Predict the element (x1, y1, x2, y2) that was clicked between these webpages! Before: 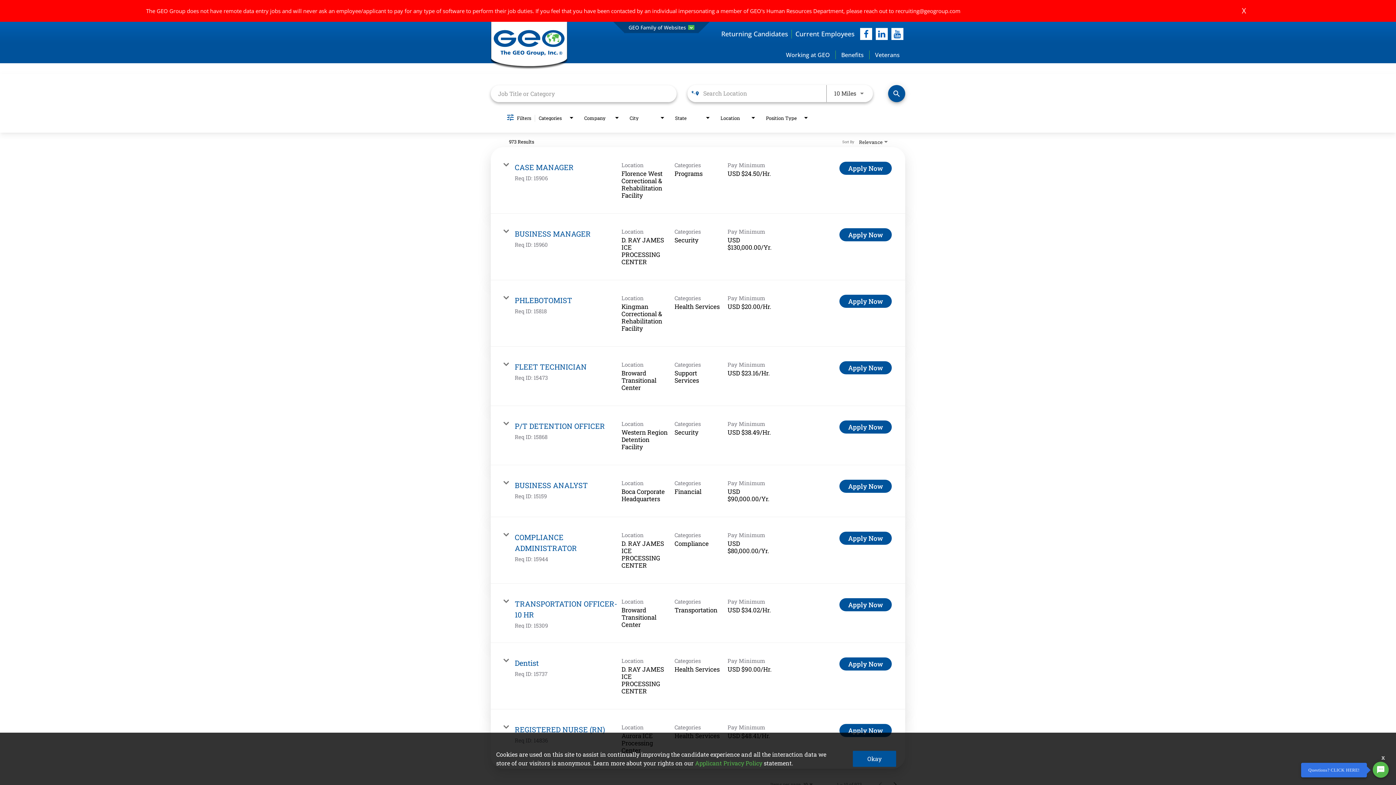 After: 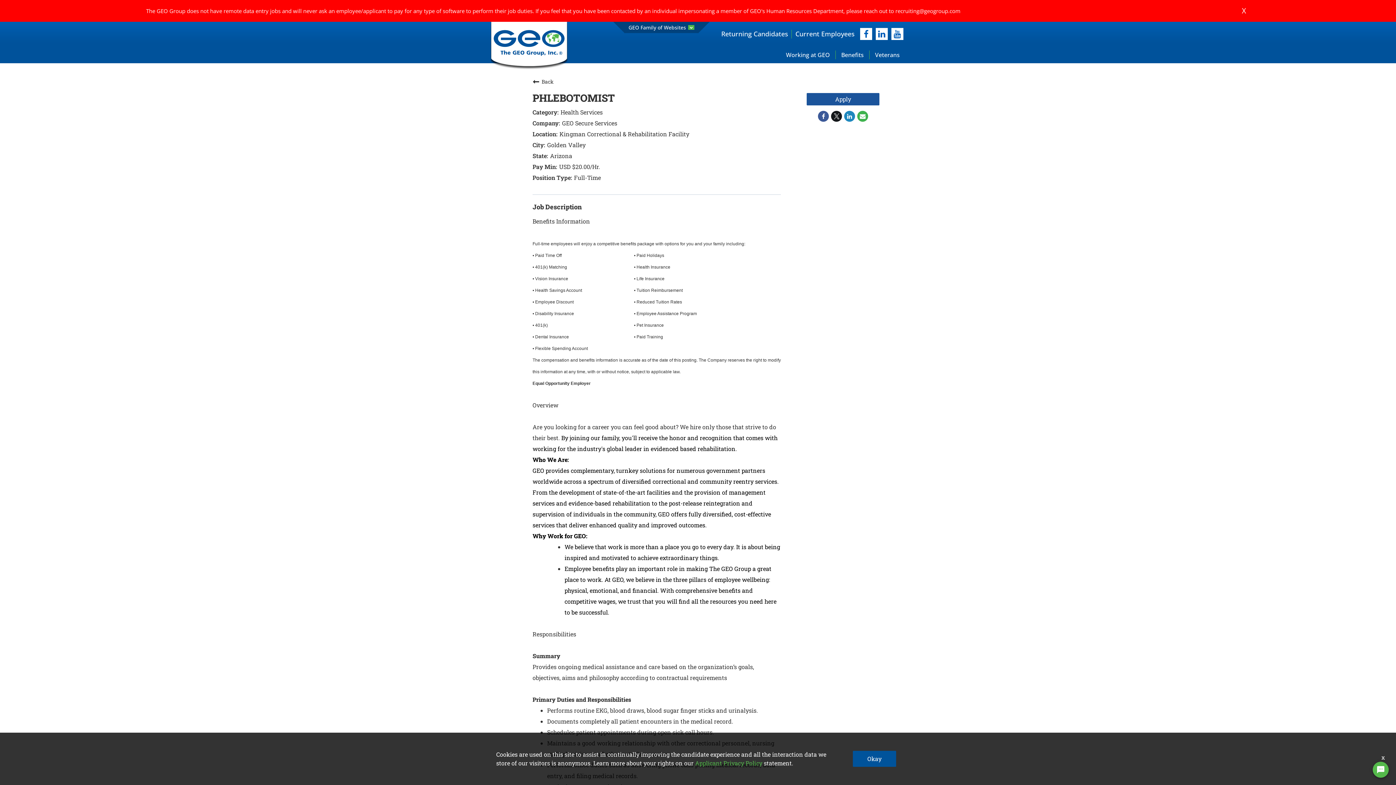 Action: label: PHLEBOTOMIST bbox: (514, 295, 572, 304)